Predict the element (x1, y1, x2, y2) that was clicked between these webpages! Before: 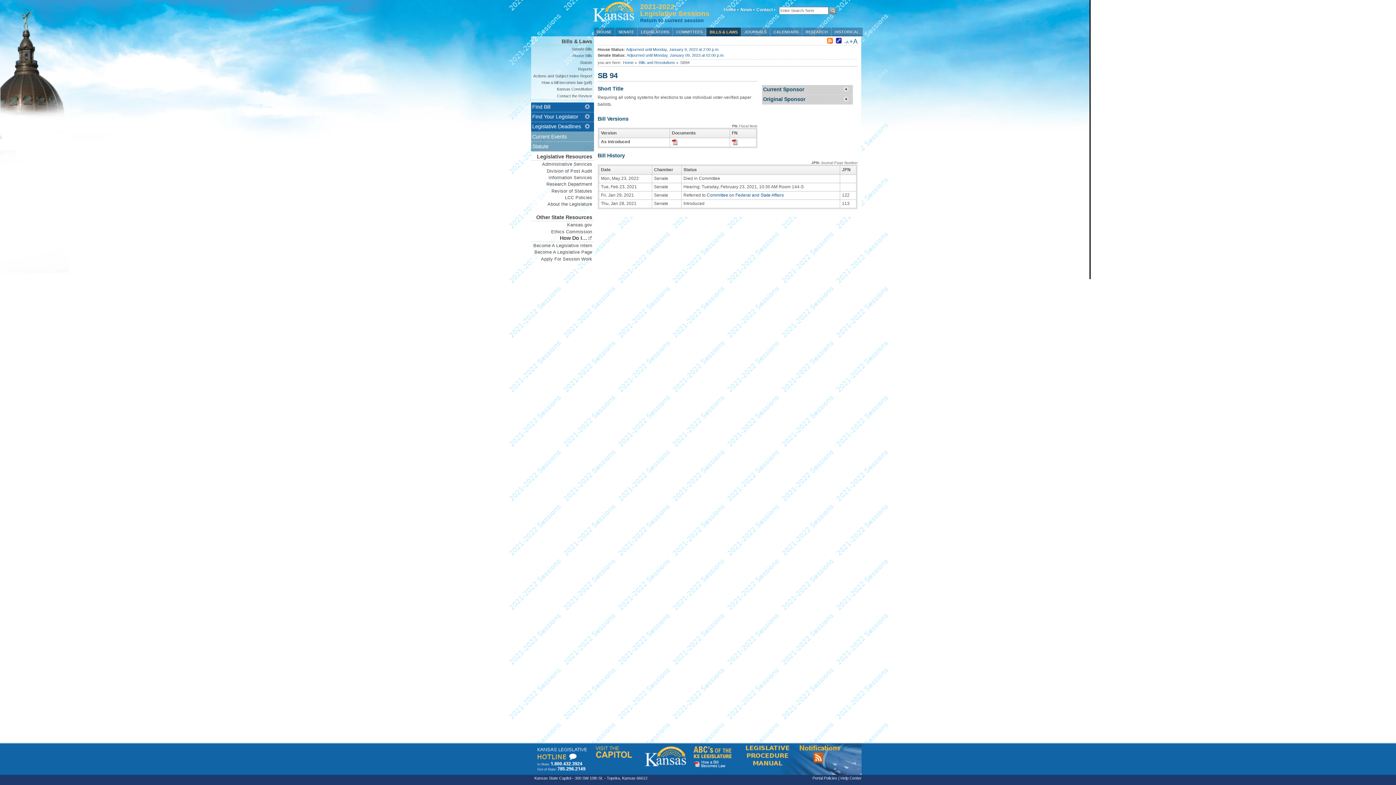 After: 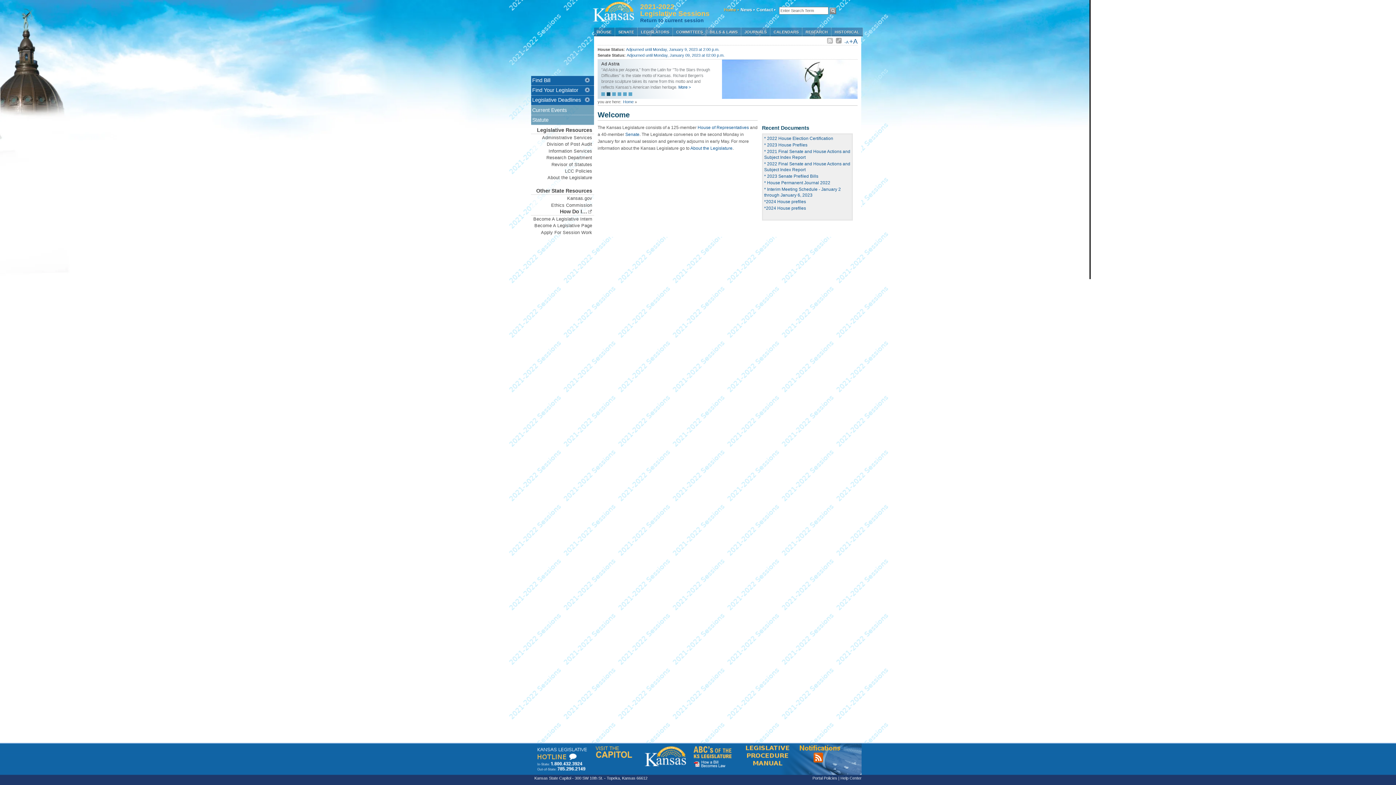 Action: bbox: (722, 5, 740, 14) label: Home •